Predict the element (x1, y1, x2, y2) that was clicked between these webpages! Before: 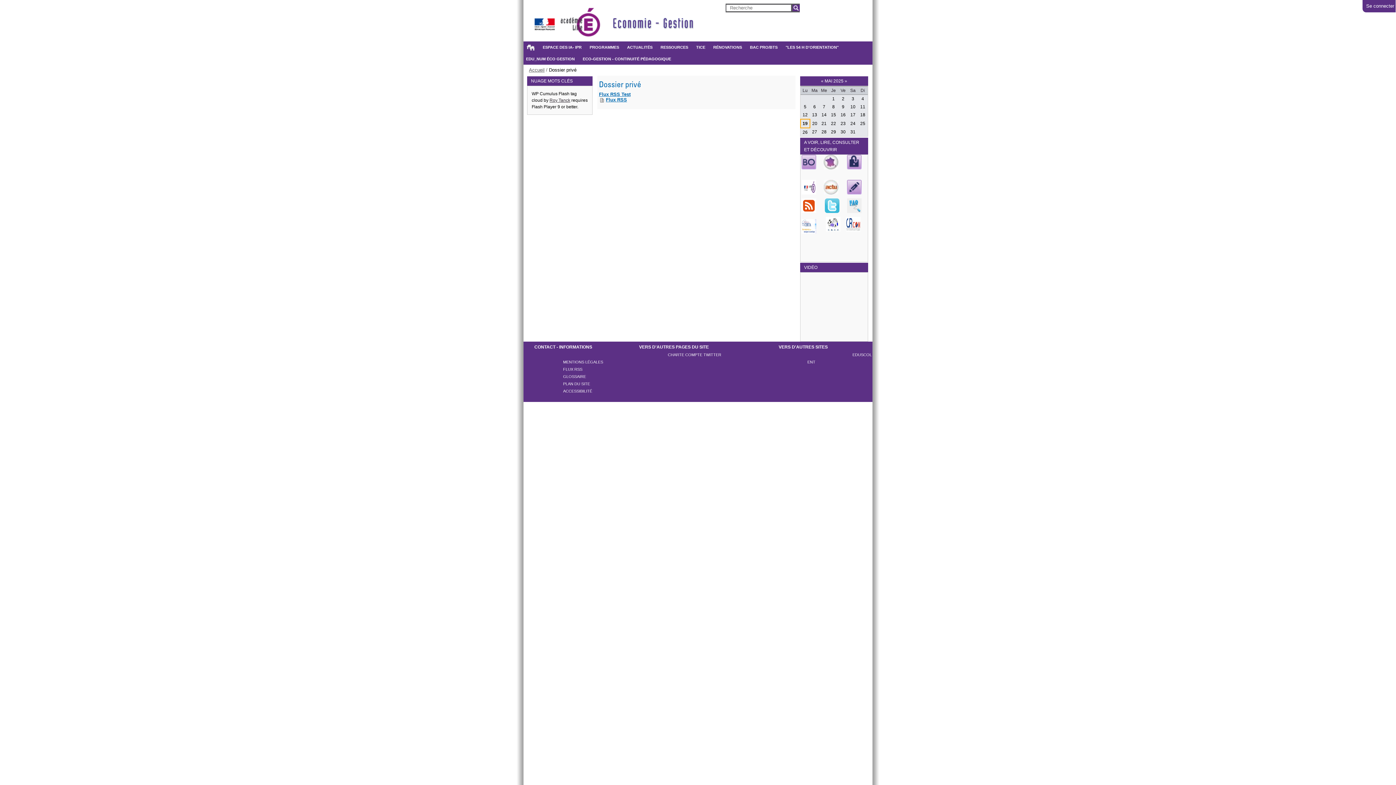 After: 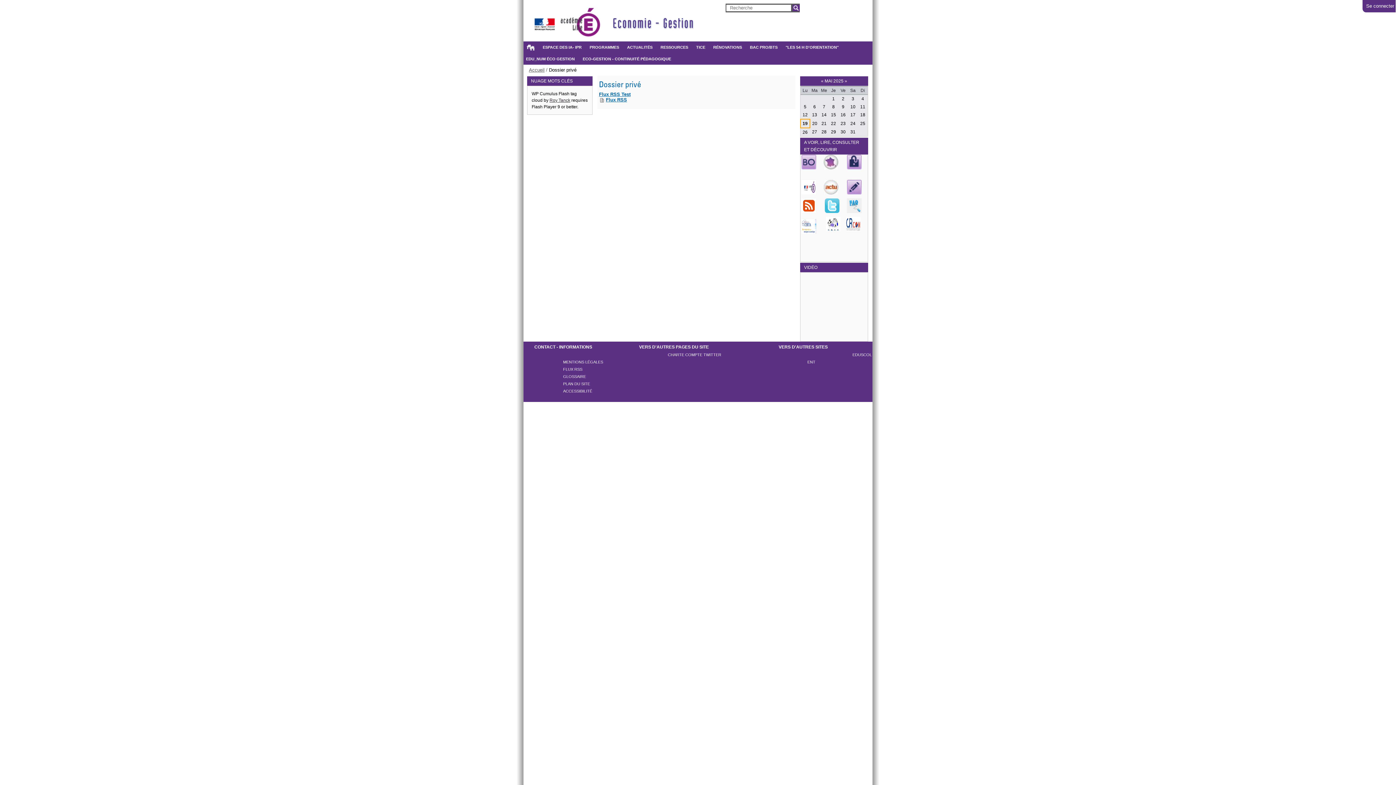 Action: bbox: (801, 164, 816, 169)